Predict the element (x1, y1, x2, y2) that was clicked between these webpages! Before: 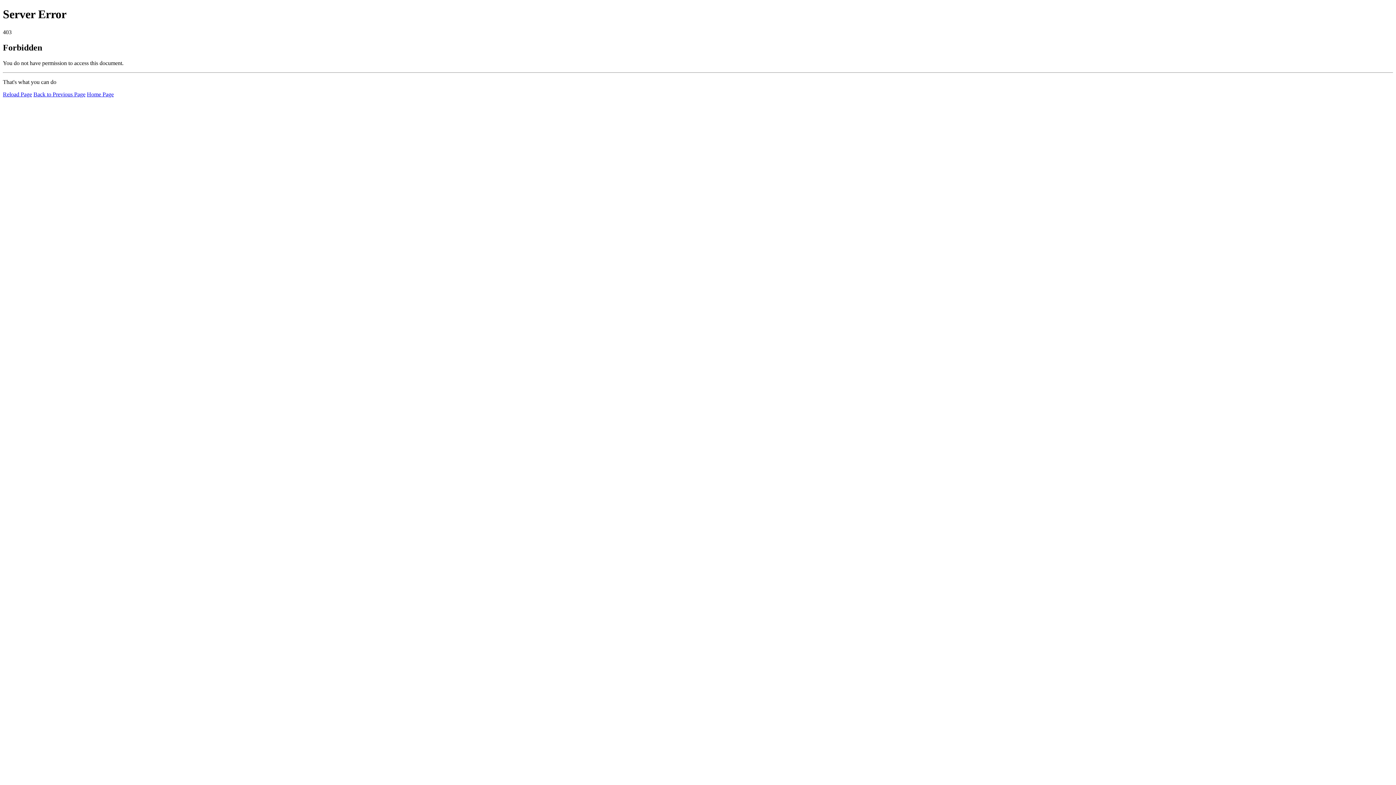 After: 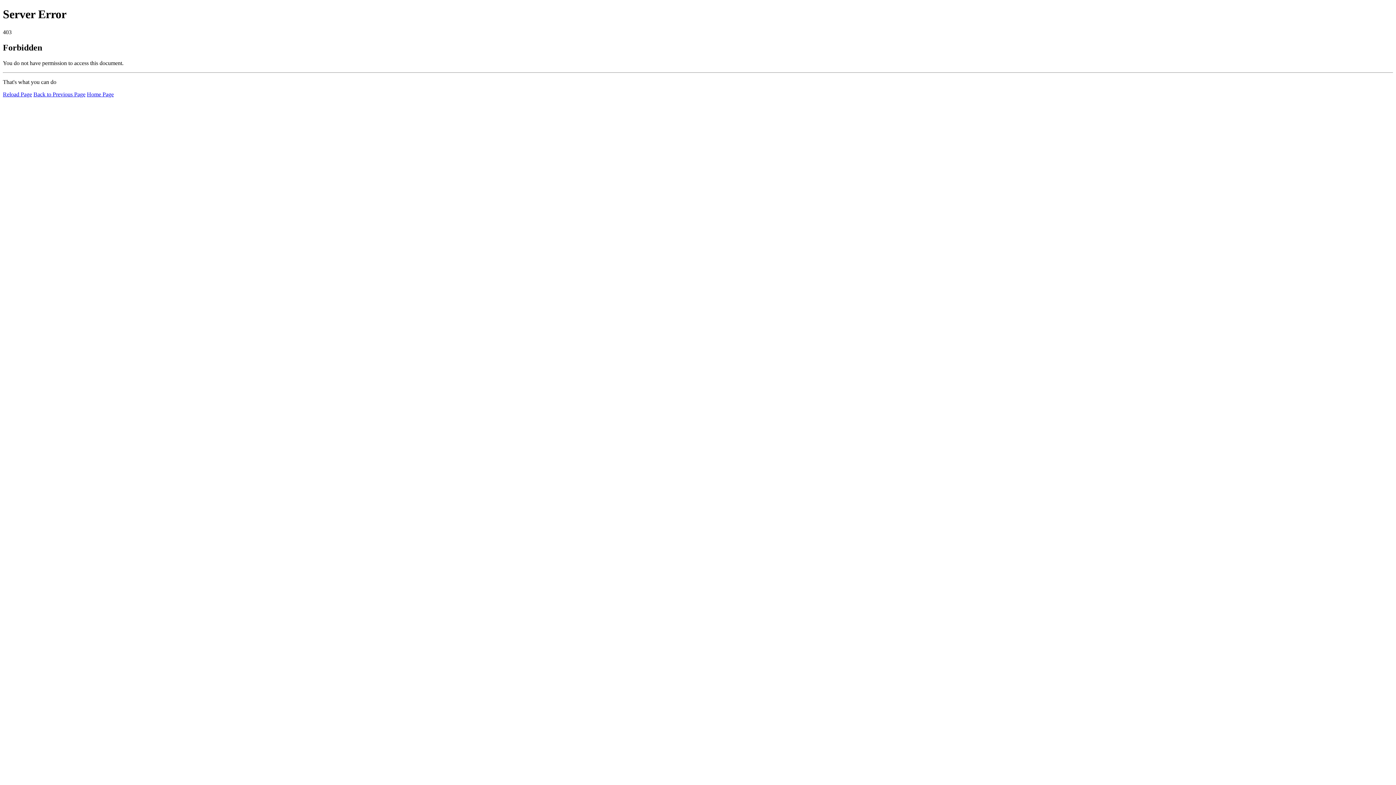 Action: label: Home Page bbox: (86, 91, 113, 97)